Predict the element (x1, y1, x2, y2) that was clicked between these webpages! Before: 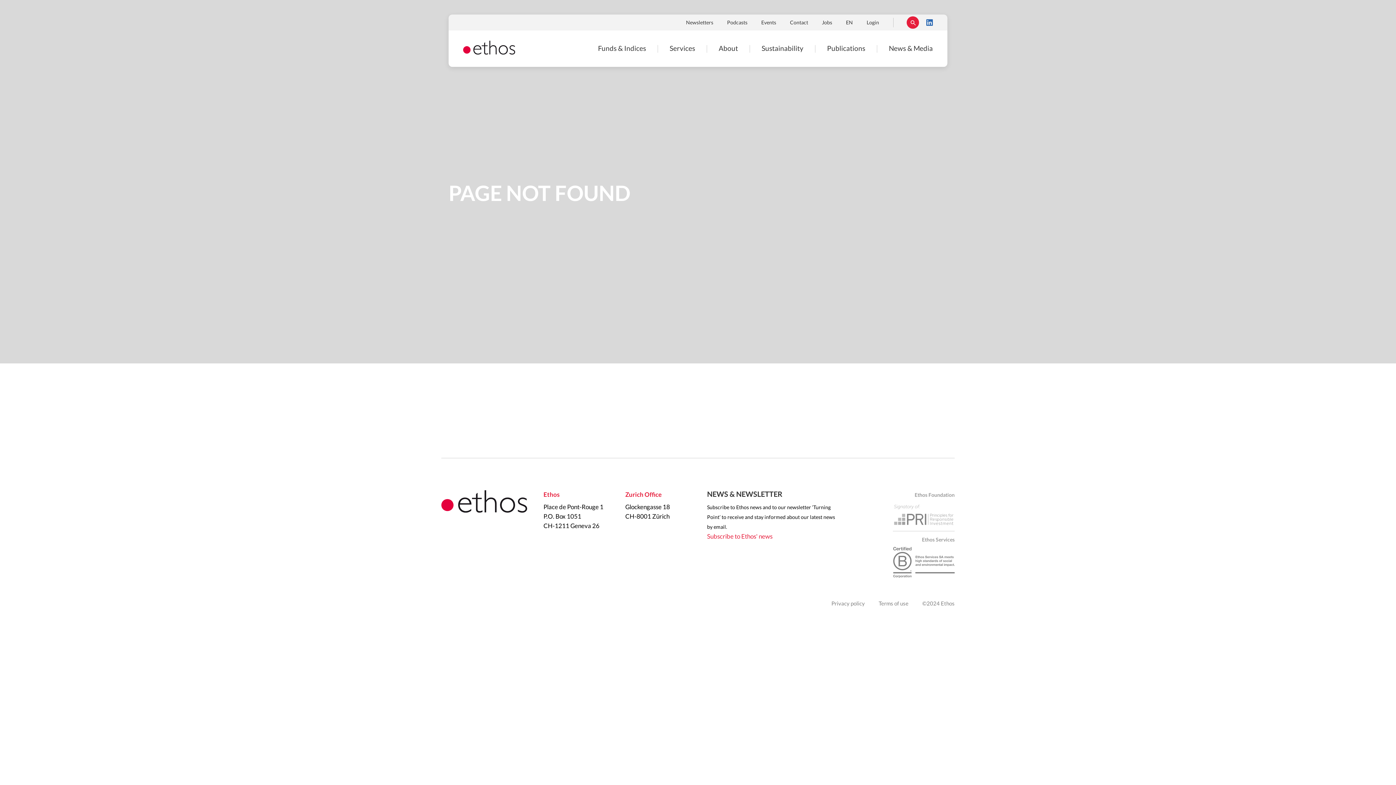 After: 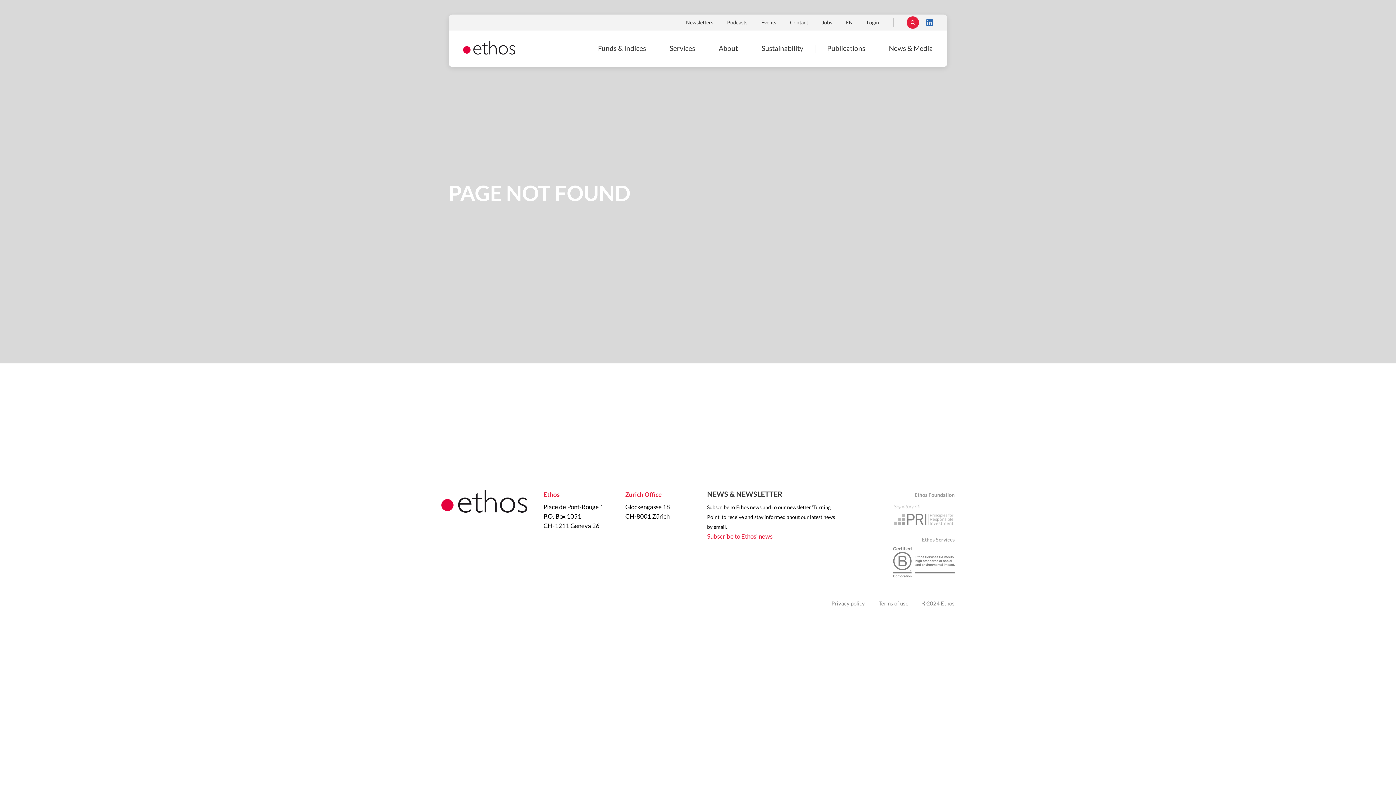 Action: label: Login bbox: (861, 20, 885, 25)